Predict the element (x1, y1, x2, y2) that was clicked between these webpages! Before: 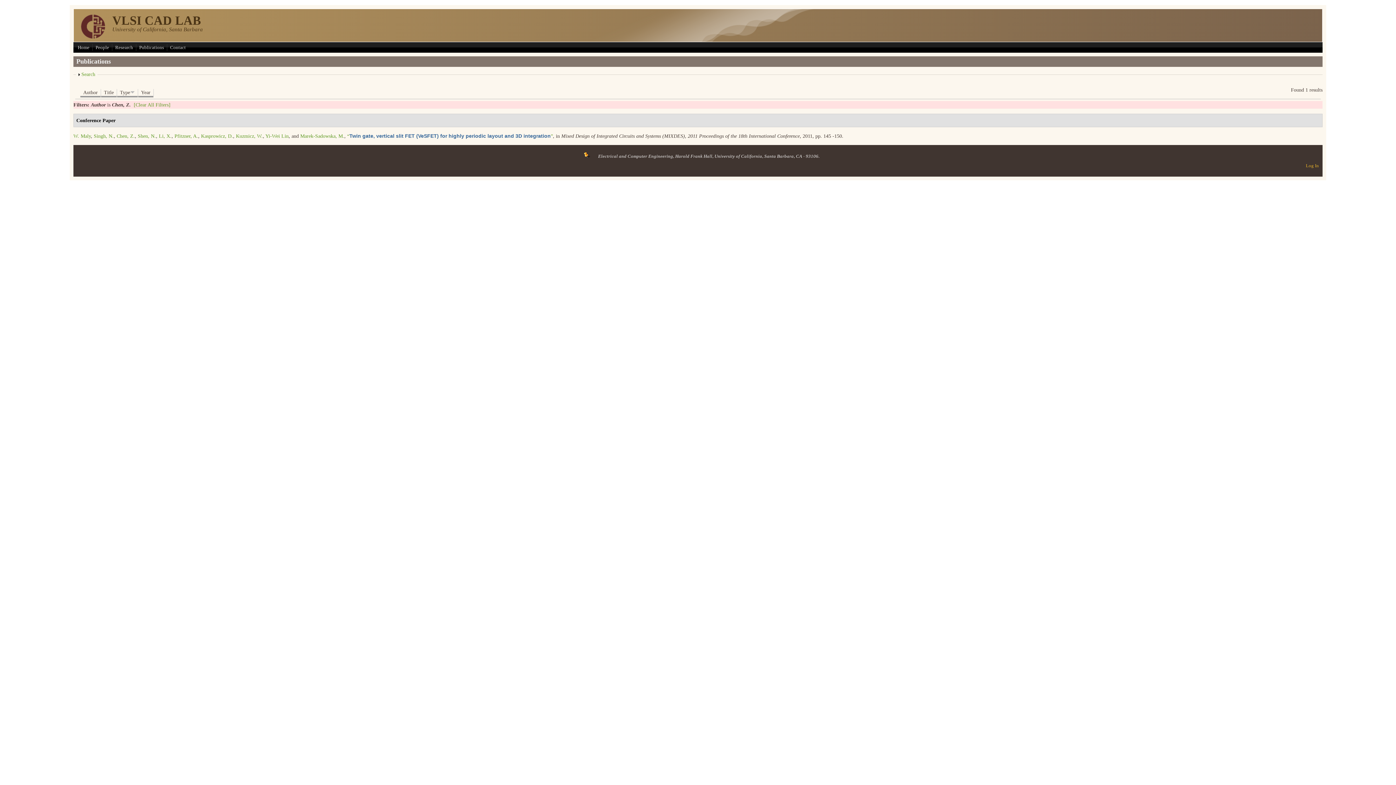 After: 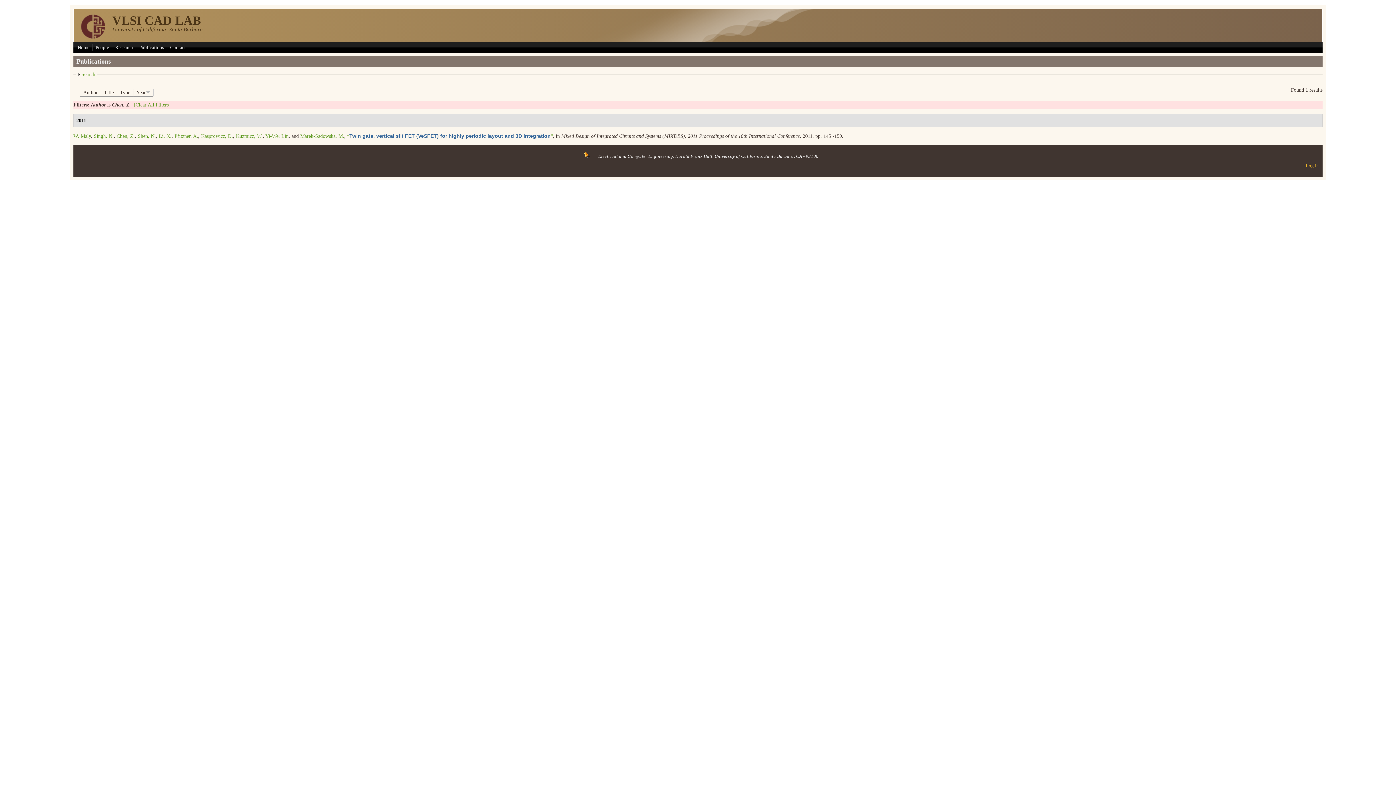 Action: label: Year bbox: (138, 89, 153, 97)